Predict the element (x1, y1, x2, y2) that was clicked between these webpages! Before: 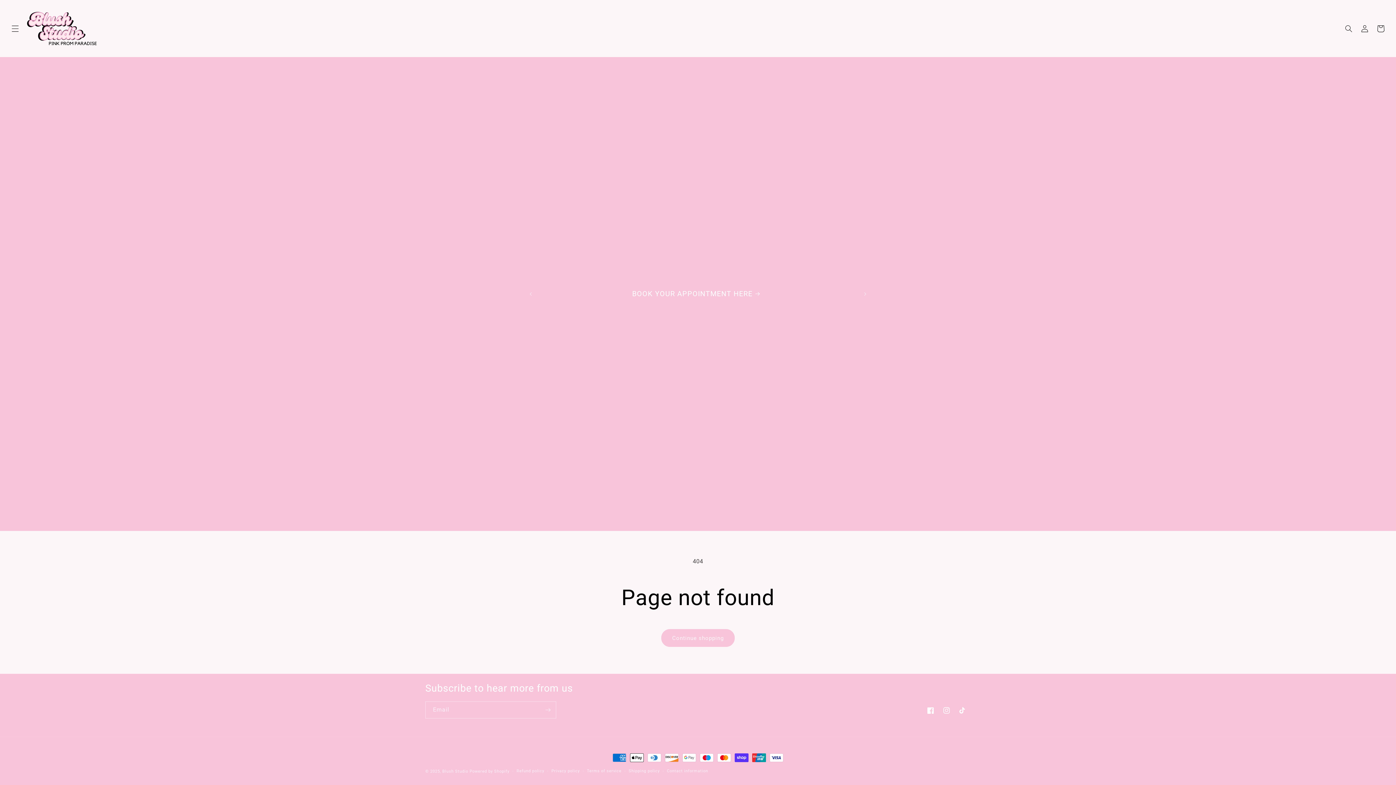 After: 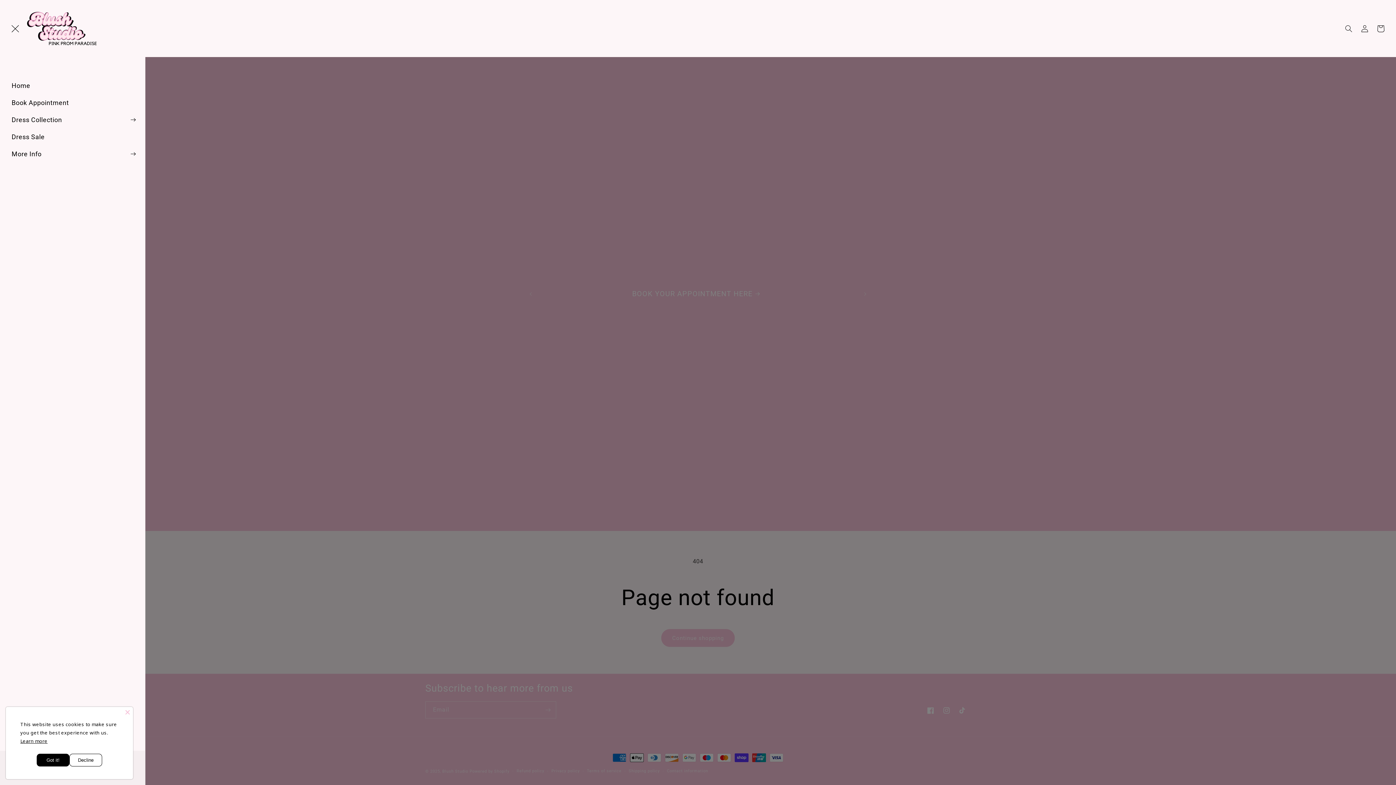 Action: bbox: (7, 20, 23, 36) label: Menu